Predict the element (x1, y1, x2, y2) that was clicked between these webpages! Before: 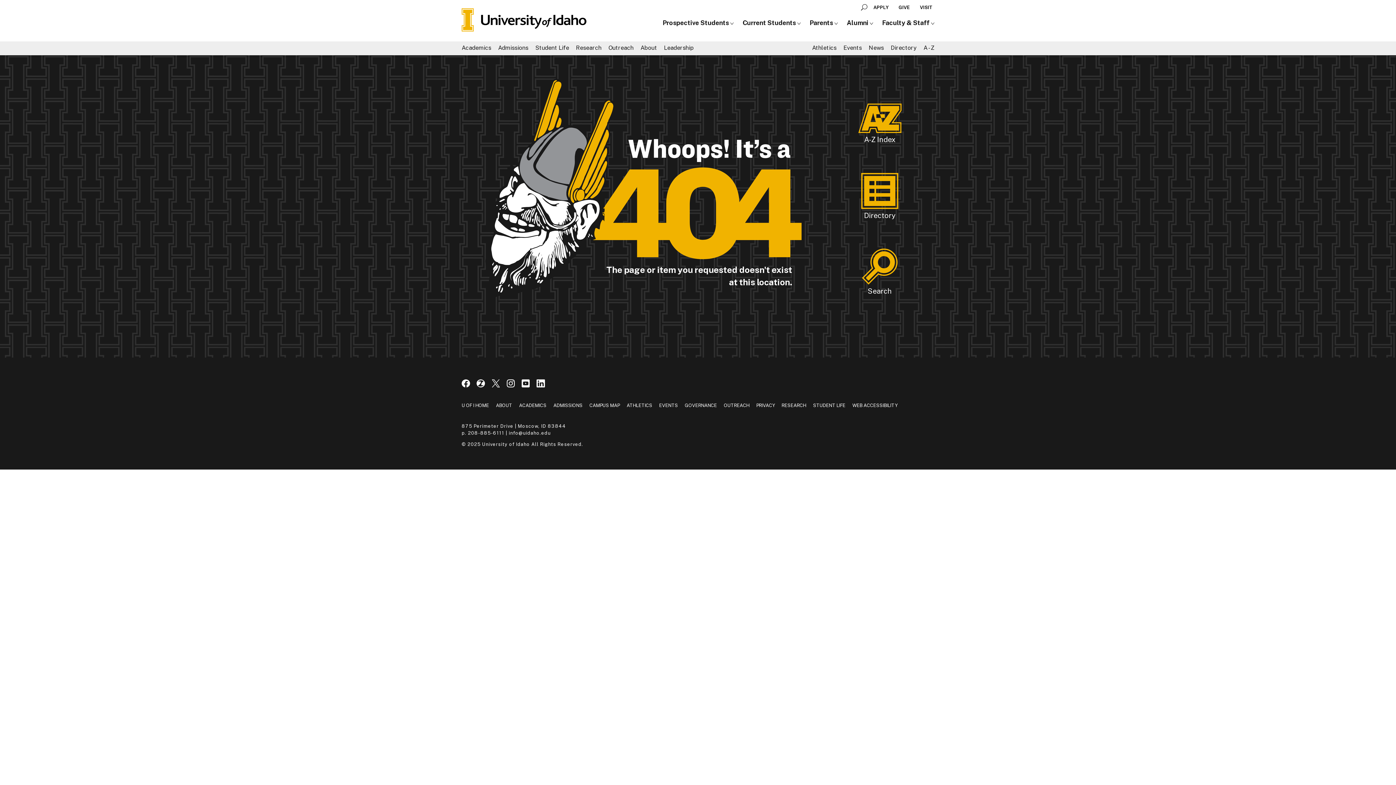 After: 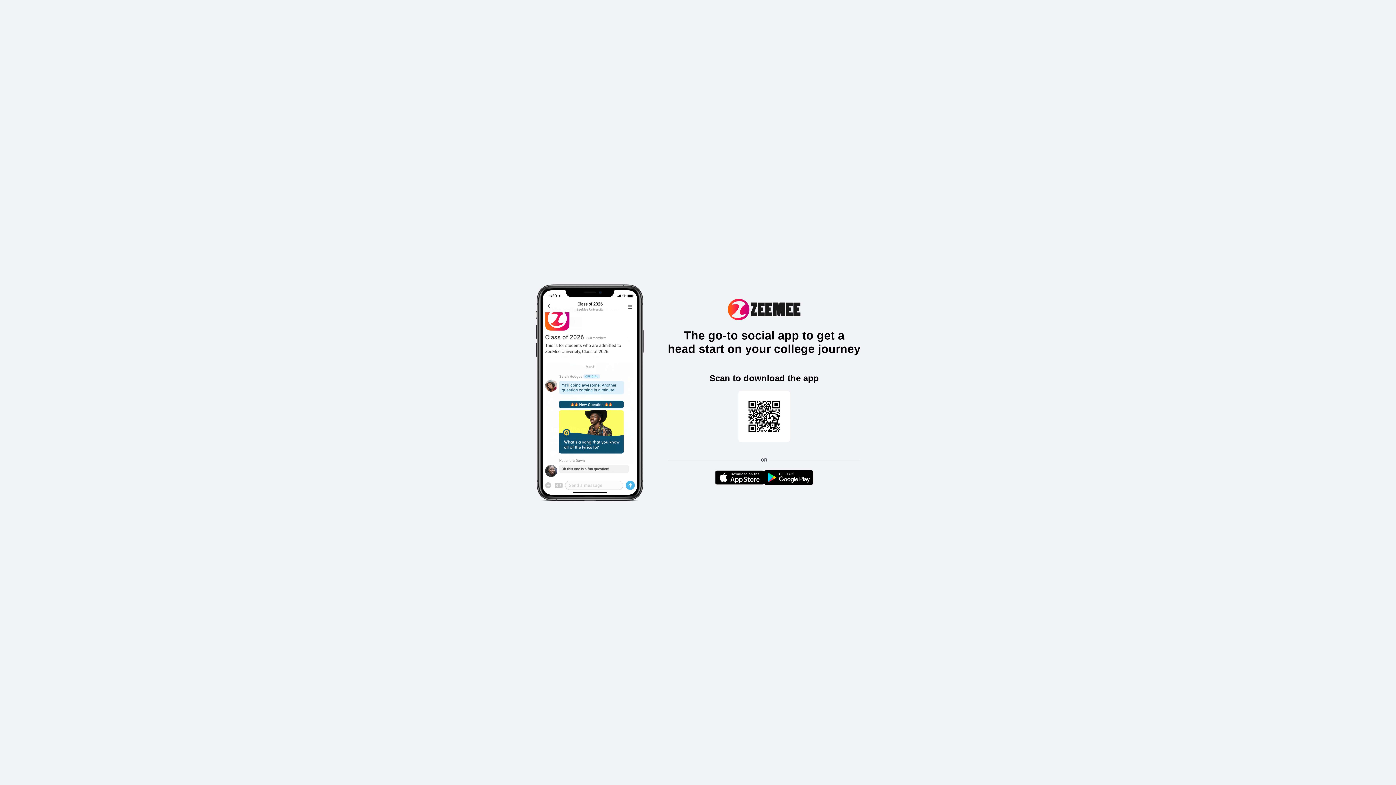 Action: bbox: (476, 379, 485, 387)